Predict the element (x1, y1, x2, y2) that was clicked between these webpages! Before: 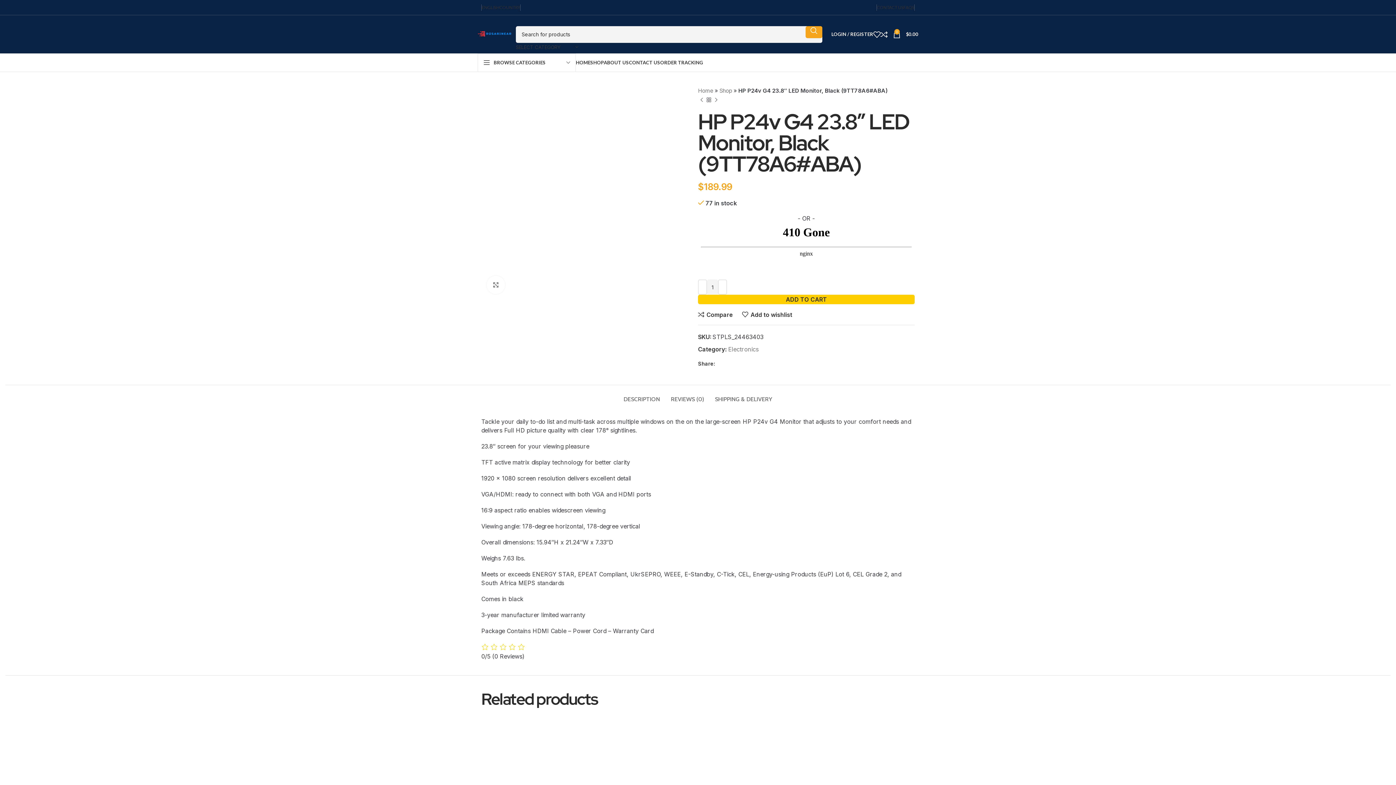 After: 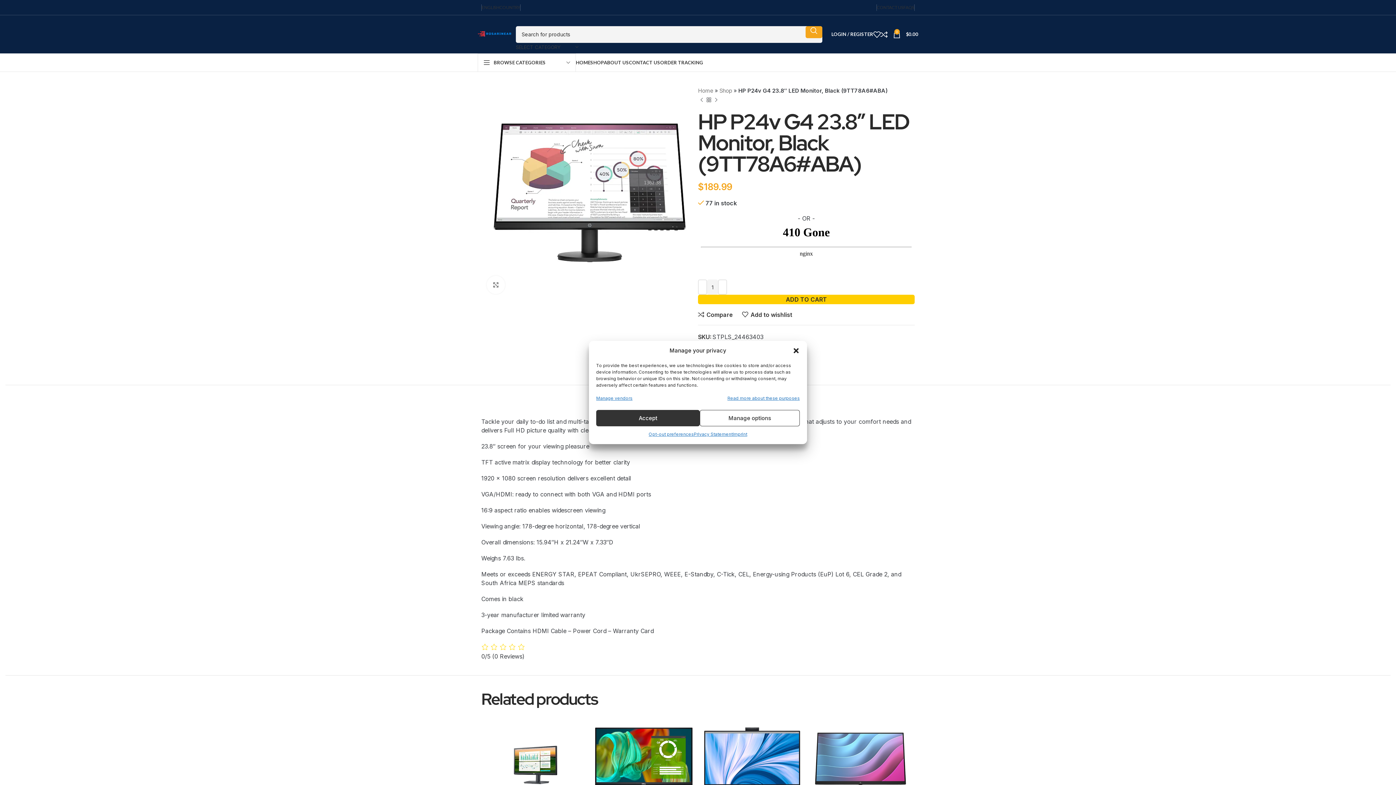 Action: bbox: (730, 357, 734, 370) label: Linkedin social link